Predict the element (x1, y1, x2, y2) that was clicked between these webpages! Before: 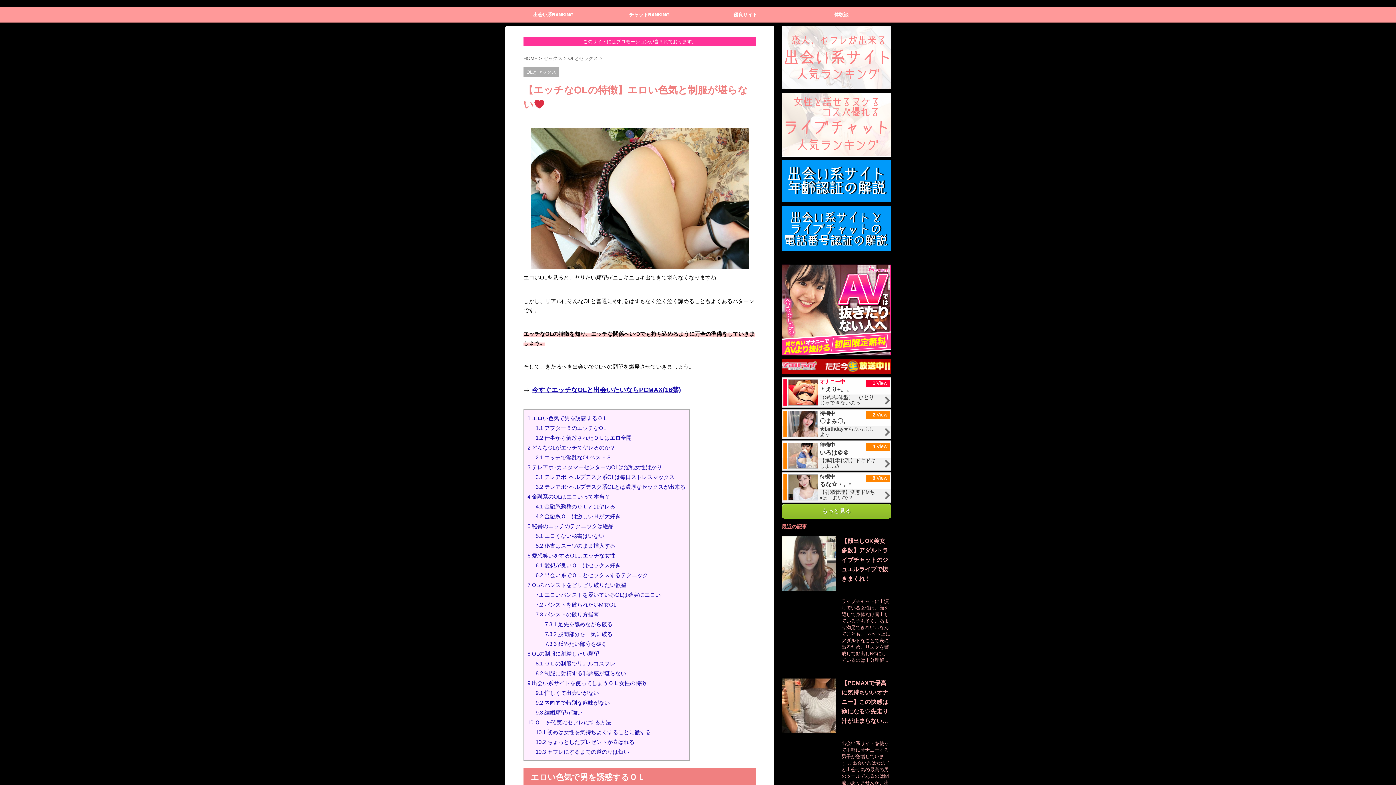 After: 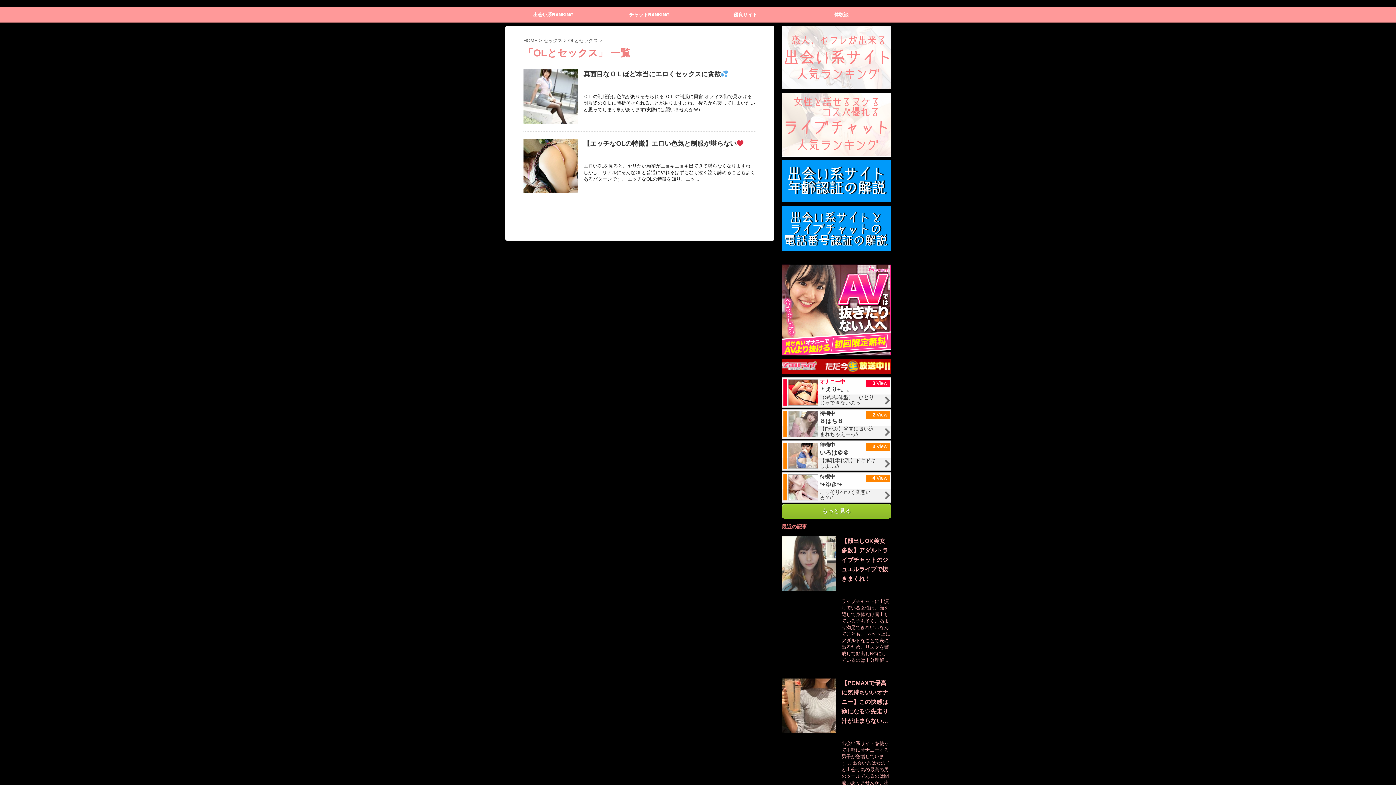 Action: label: OLとセックス bbox: (523, 69, 559, 74)